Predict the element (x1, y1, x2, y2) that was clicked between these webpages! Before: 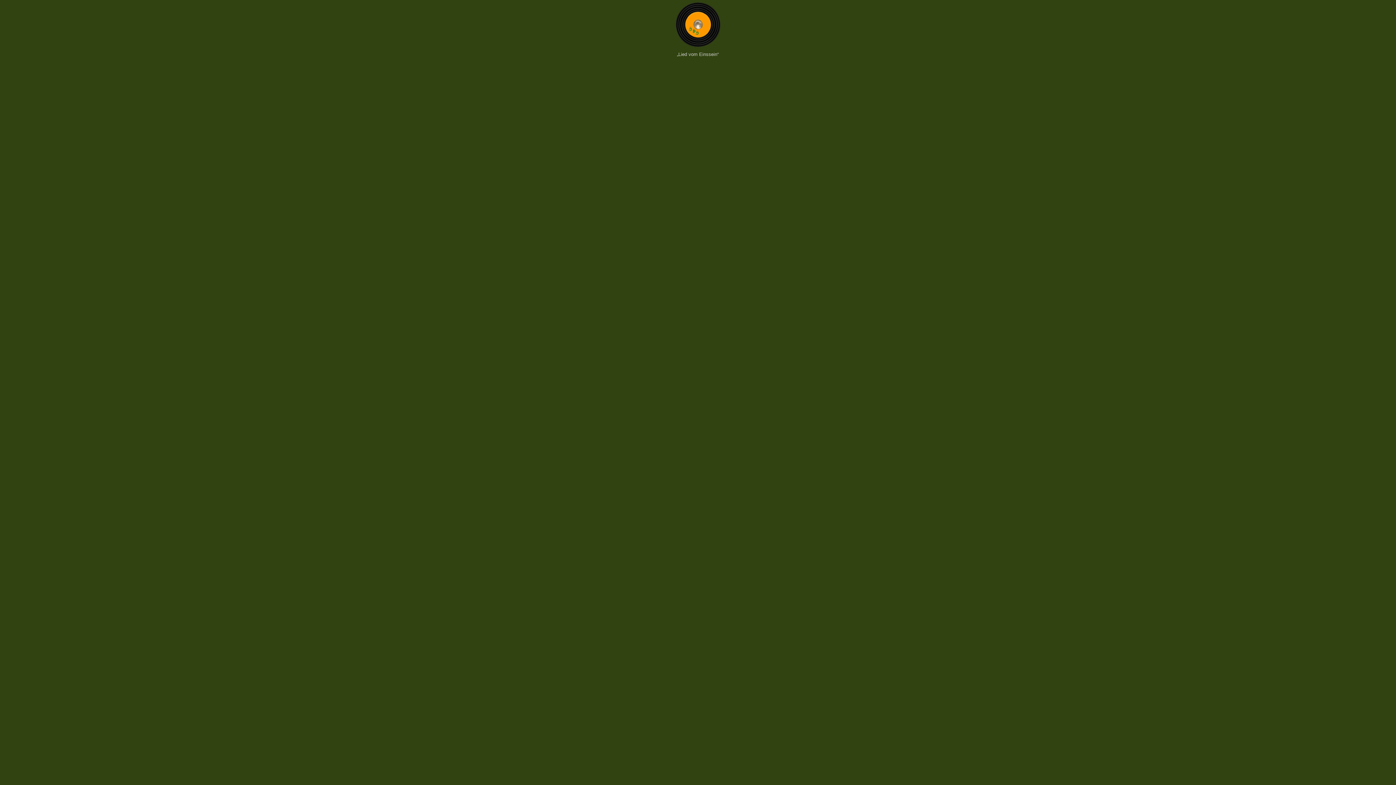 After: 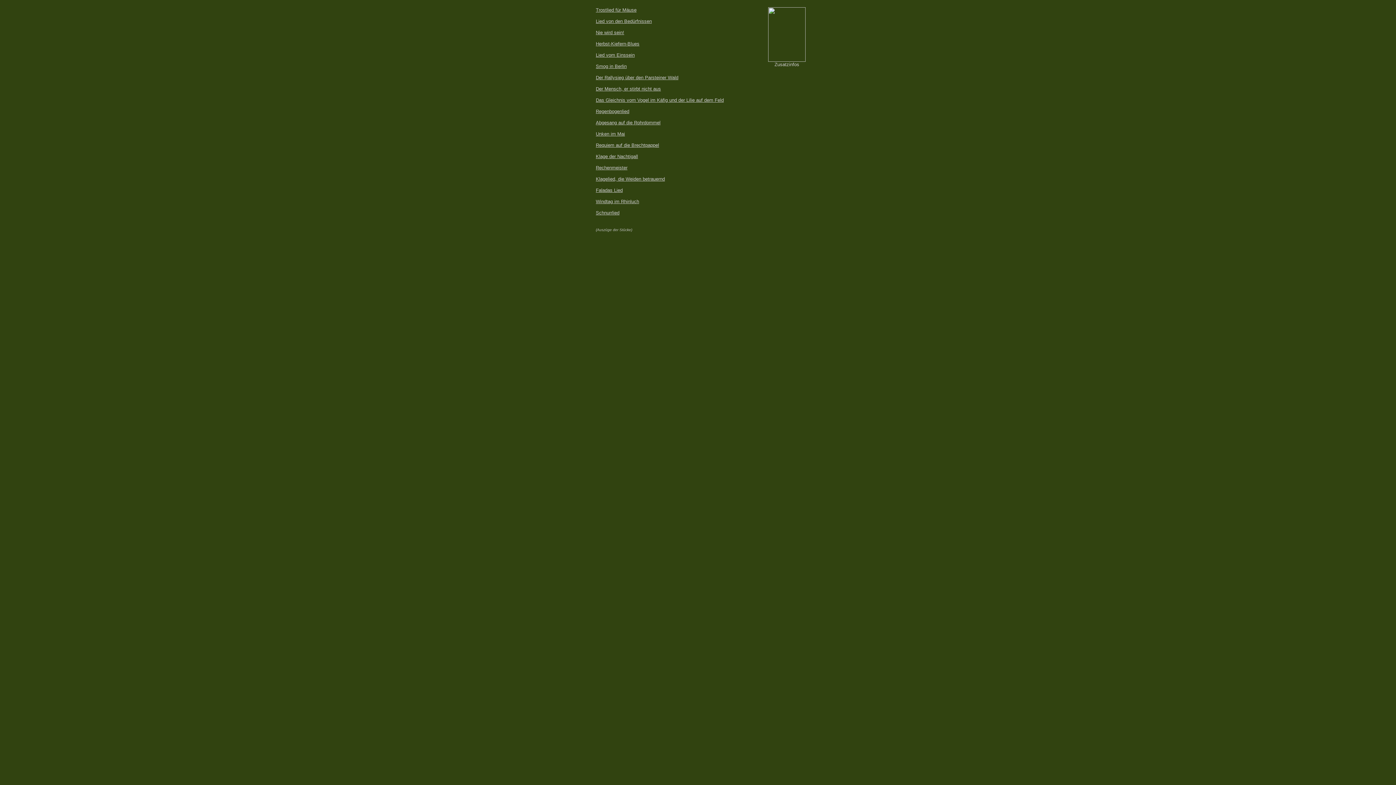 Action: bbox: (672, 46, 724, 52)